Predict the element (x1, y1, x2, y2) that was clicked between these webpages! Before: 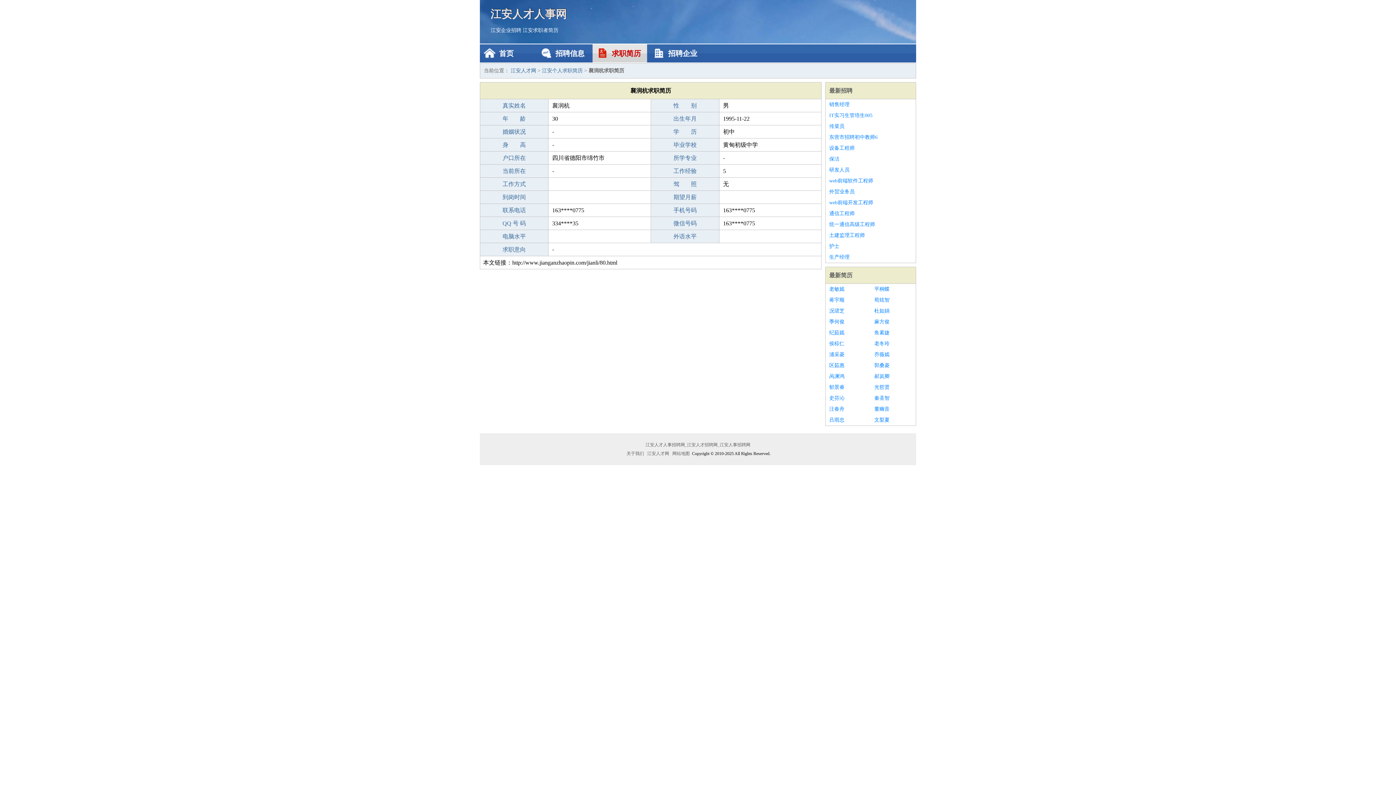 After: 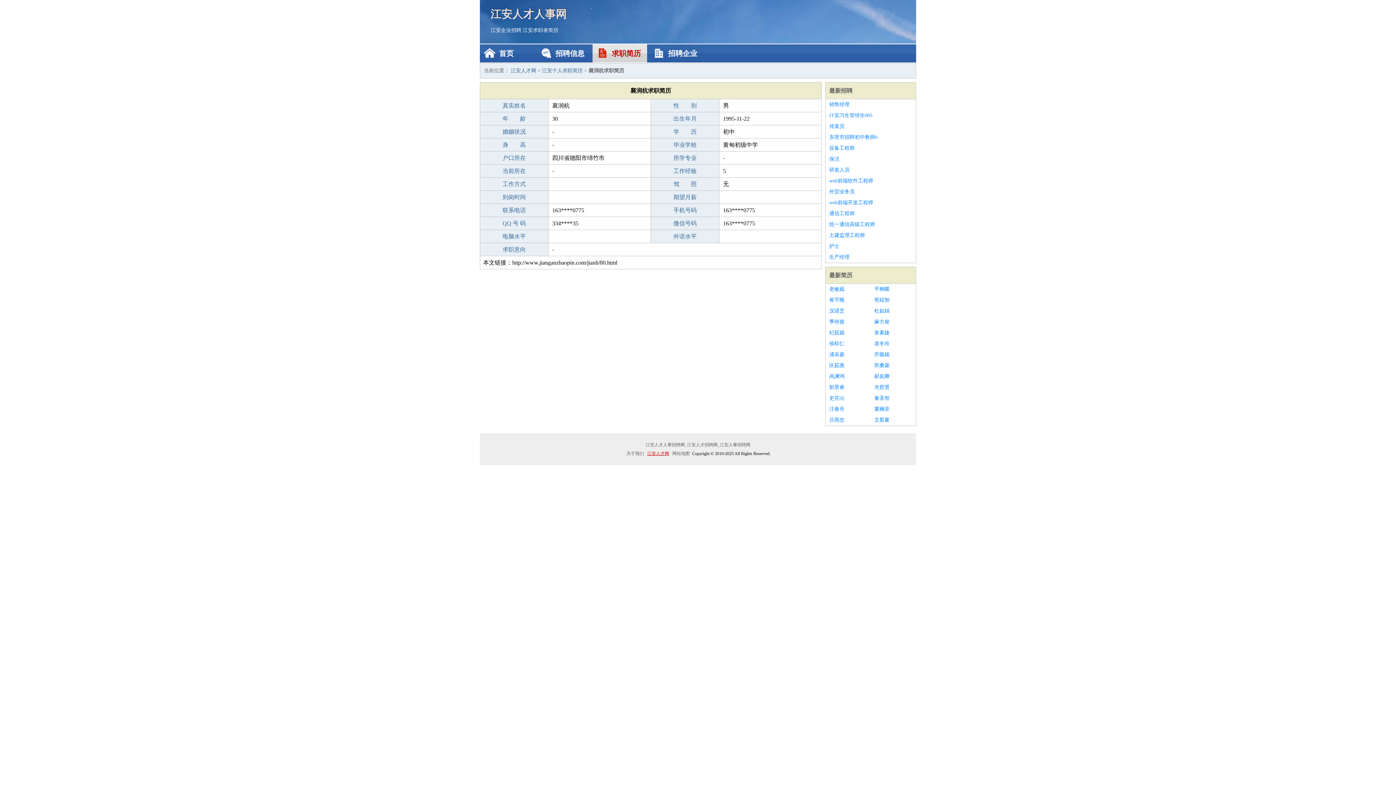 Action: label: 江安人才网 bbox: (646, 451, 670, 456)